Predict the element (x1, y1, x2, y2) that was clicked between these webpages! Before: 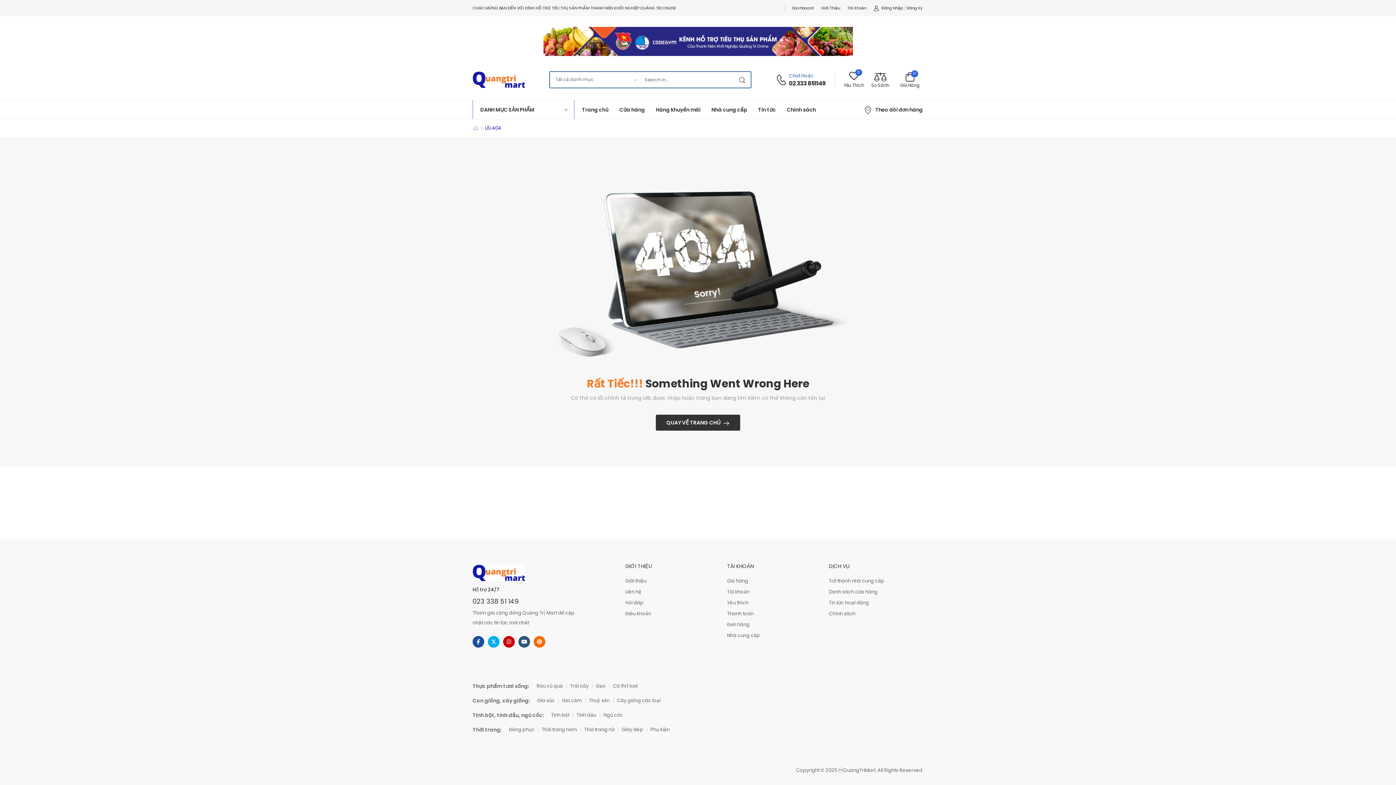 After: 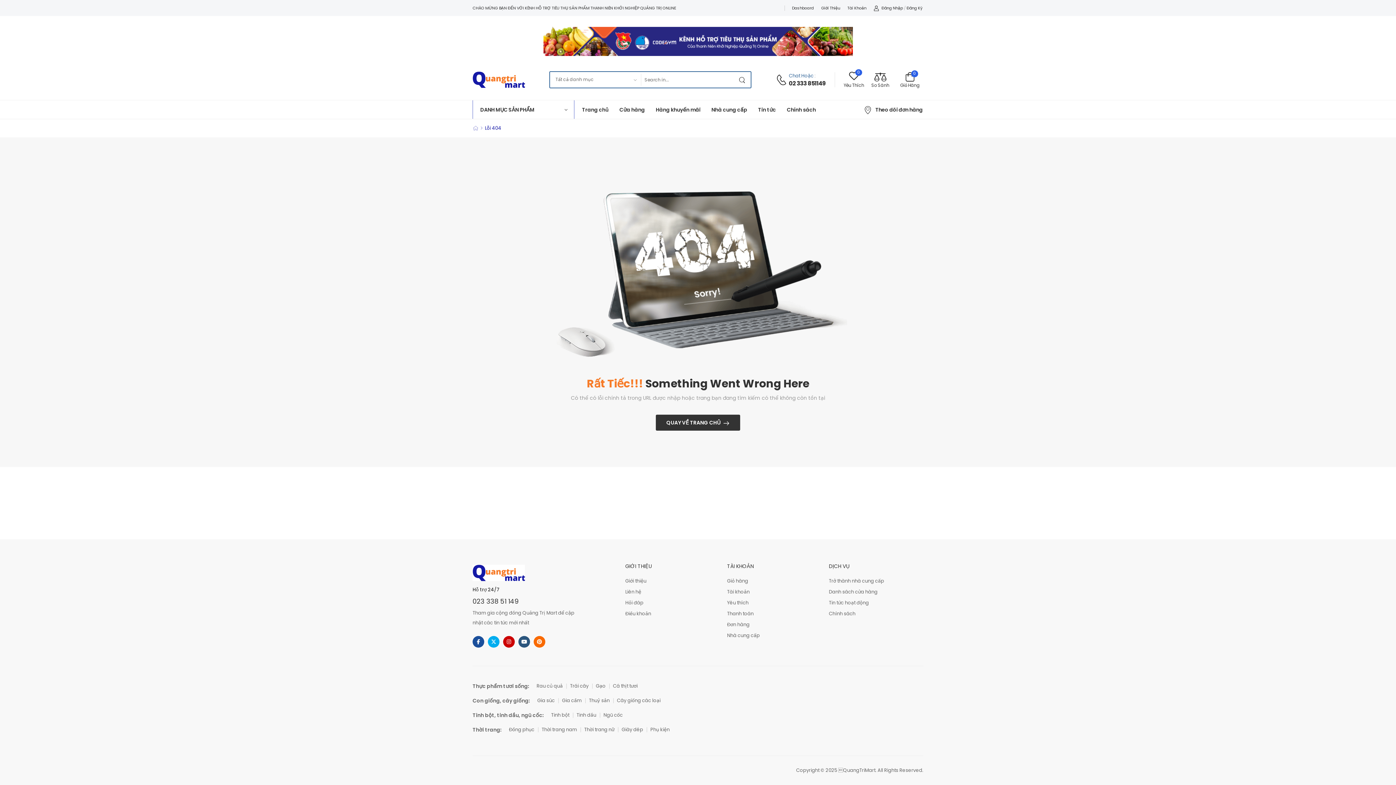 Action: bbox: (518, 636, 530, 648)